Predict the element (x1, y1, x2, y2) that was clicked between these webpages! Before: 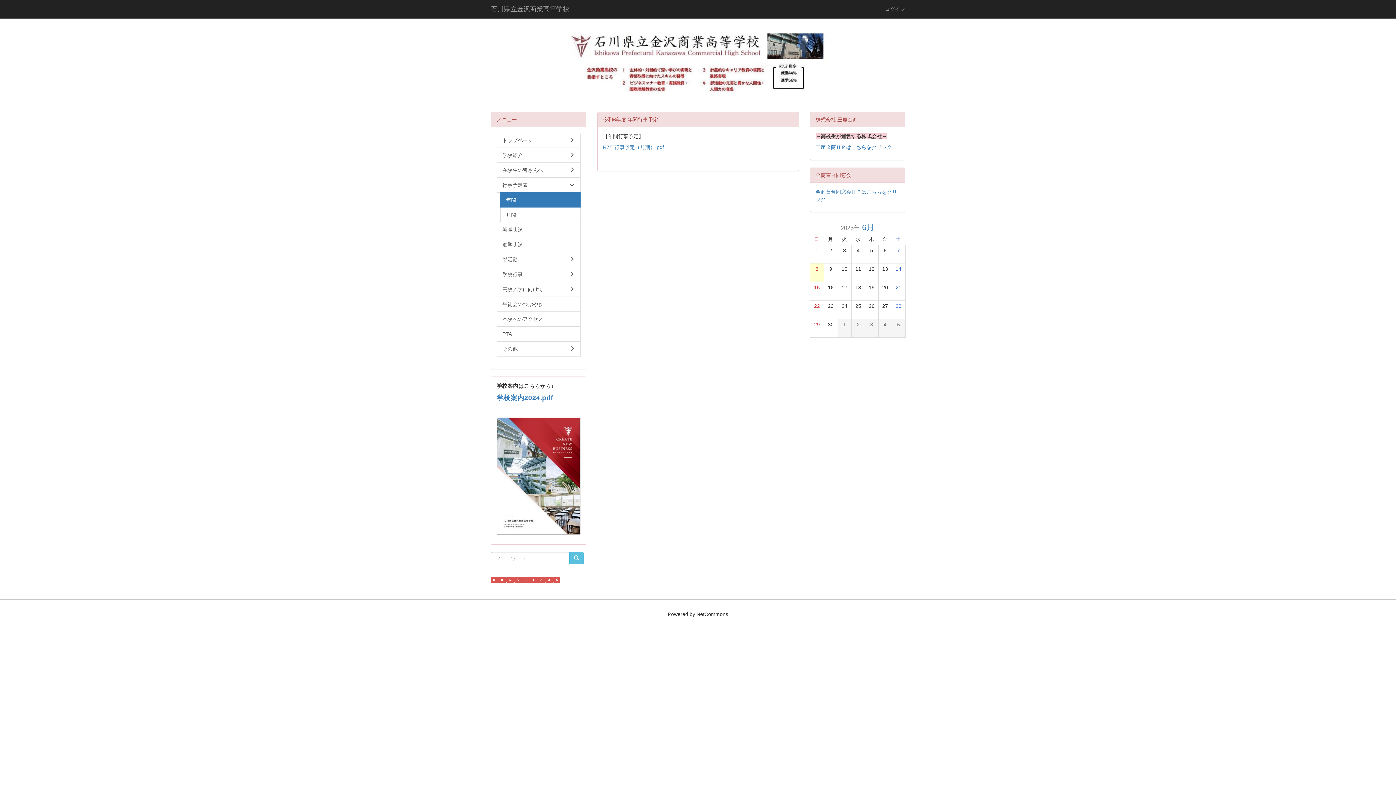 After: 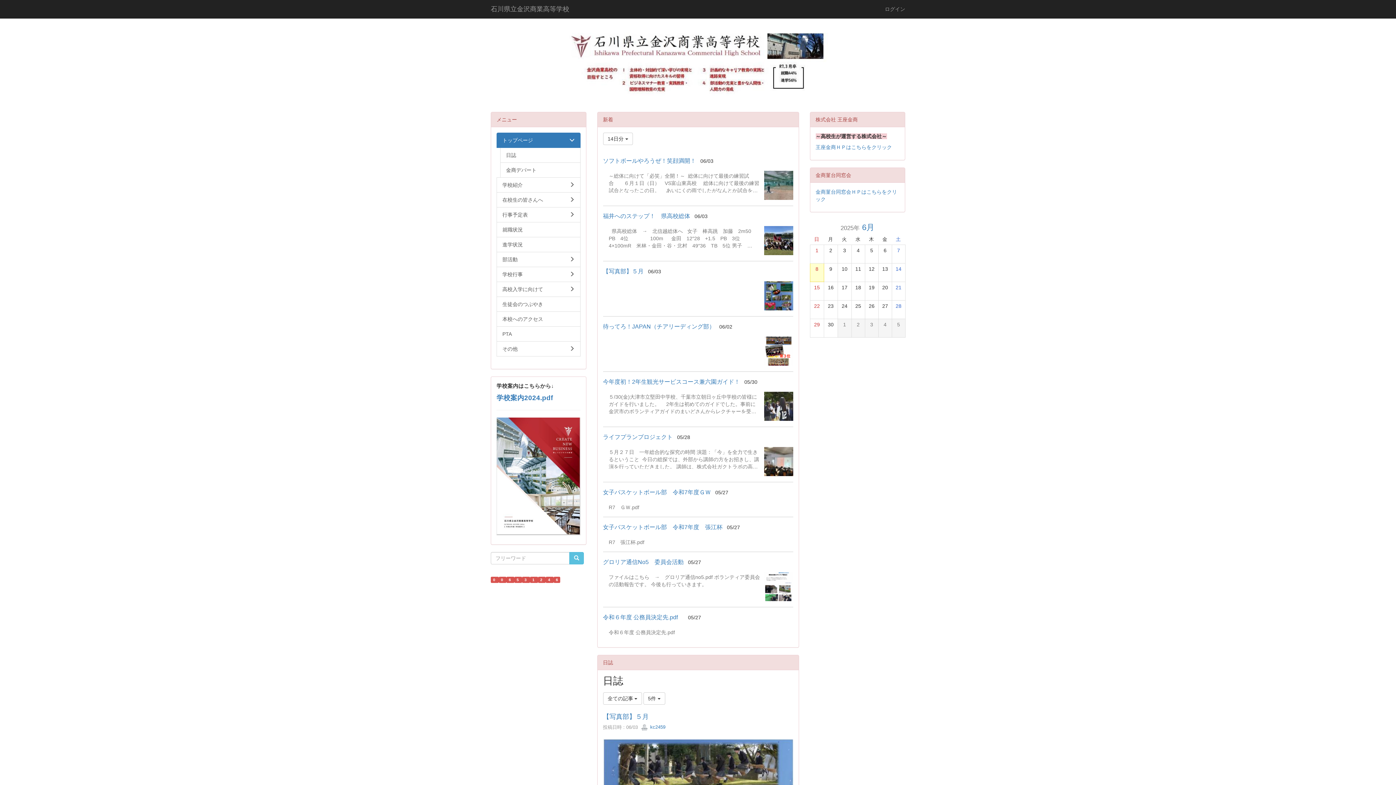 Action: bbox: (496, 132, 580, 148) label: トップページ